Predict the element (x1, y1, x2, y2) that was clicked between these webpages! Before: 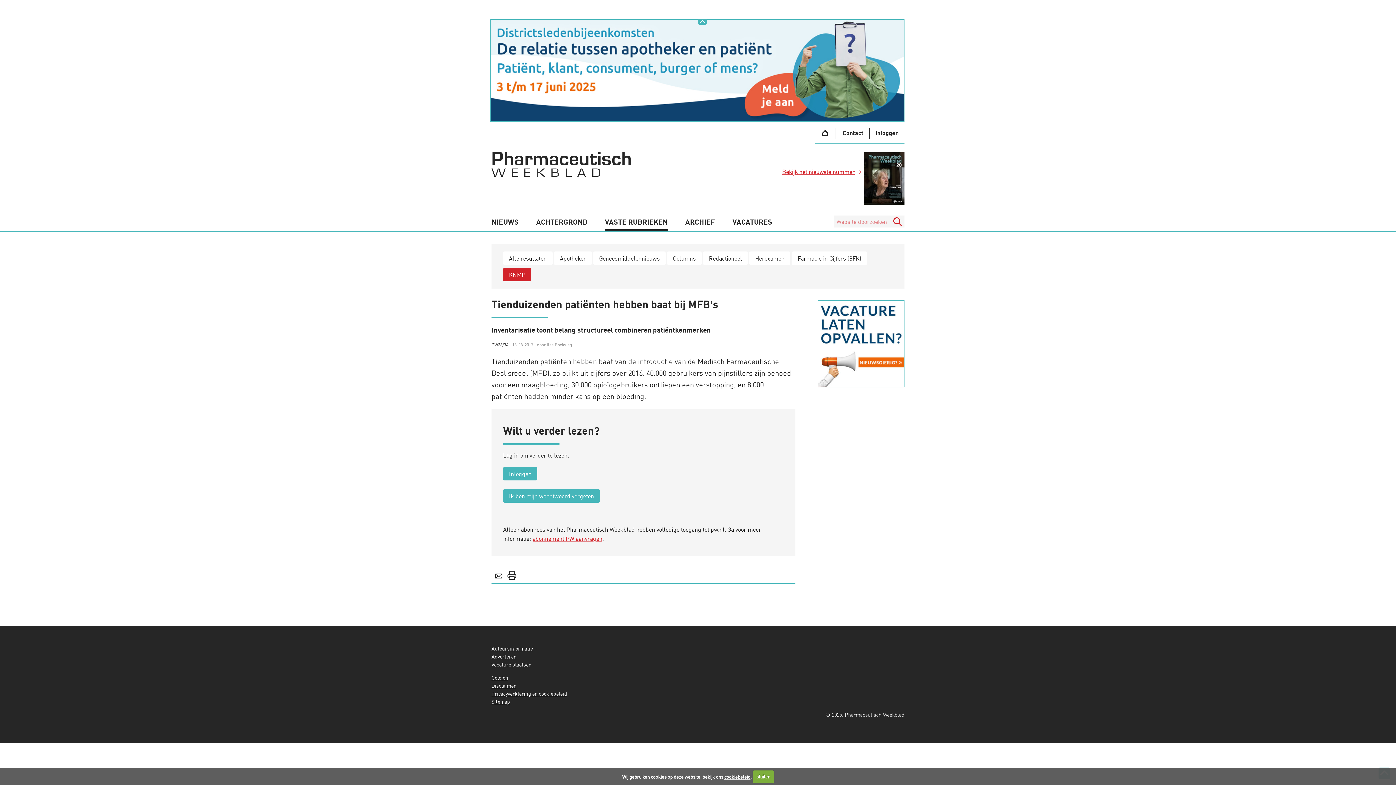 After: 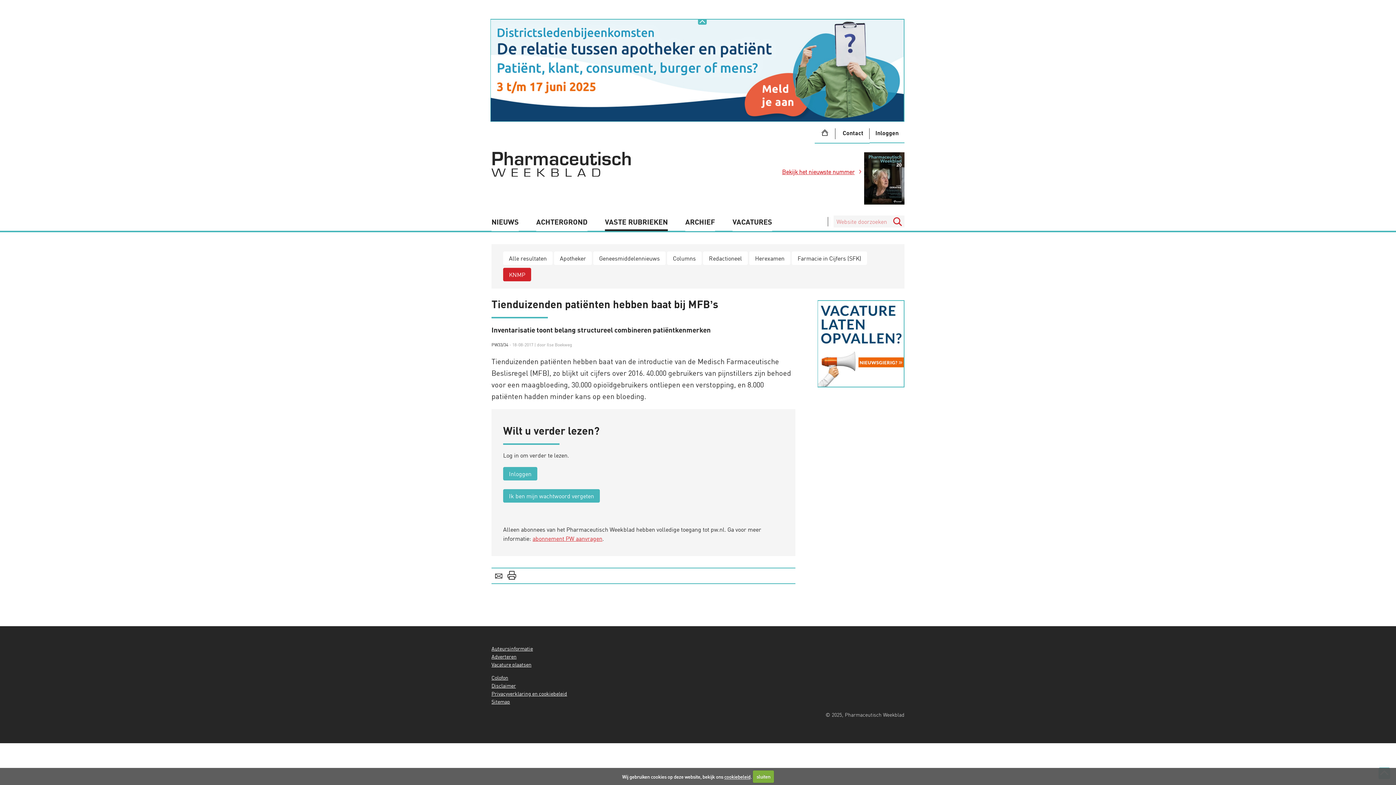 Action: bbox: (817, 300, 904, 387)